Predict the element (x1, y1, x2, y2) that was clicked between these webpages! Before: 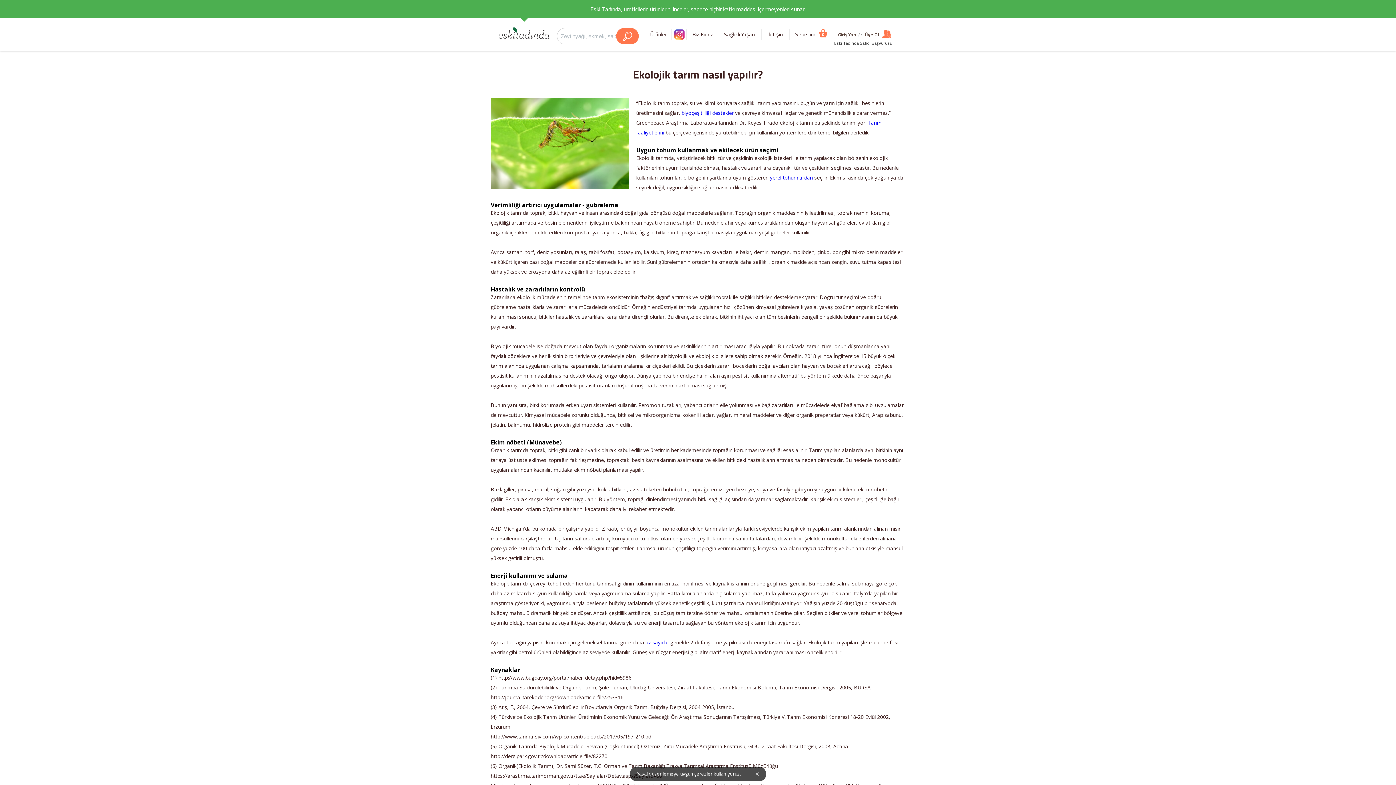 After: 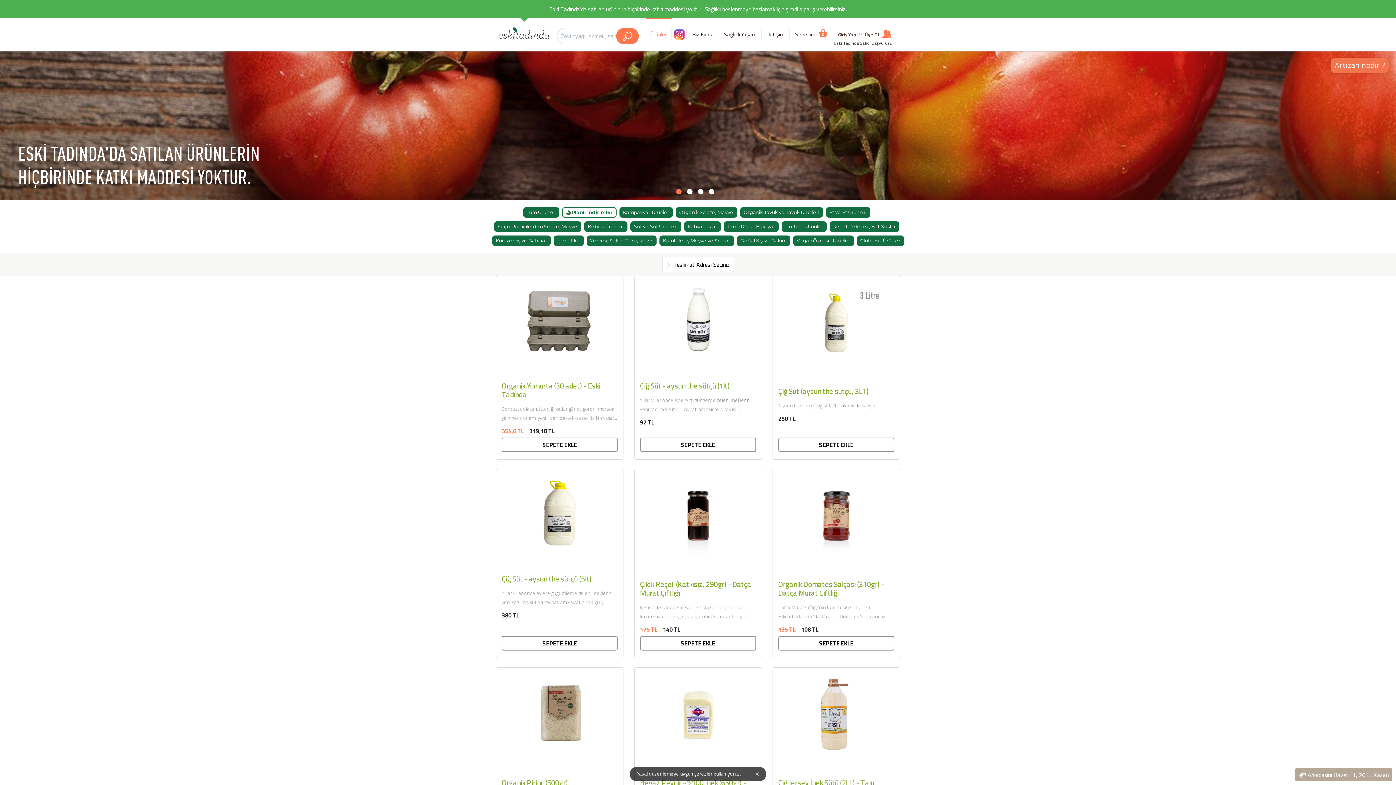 Action: label: Ürünler bbox: (646, 29, 671, 39)